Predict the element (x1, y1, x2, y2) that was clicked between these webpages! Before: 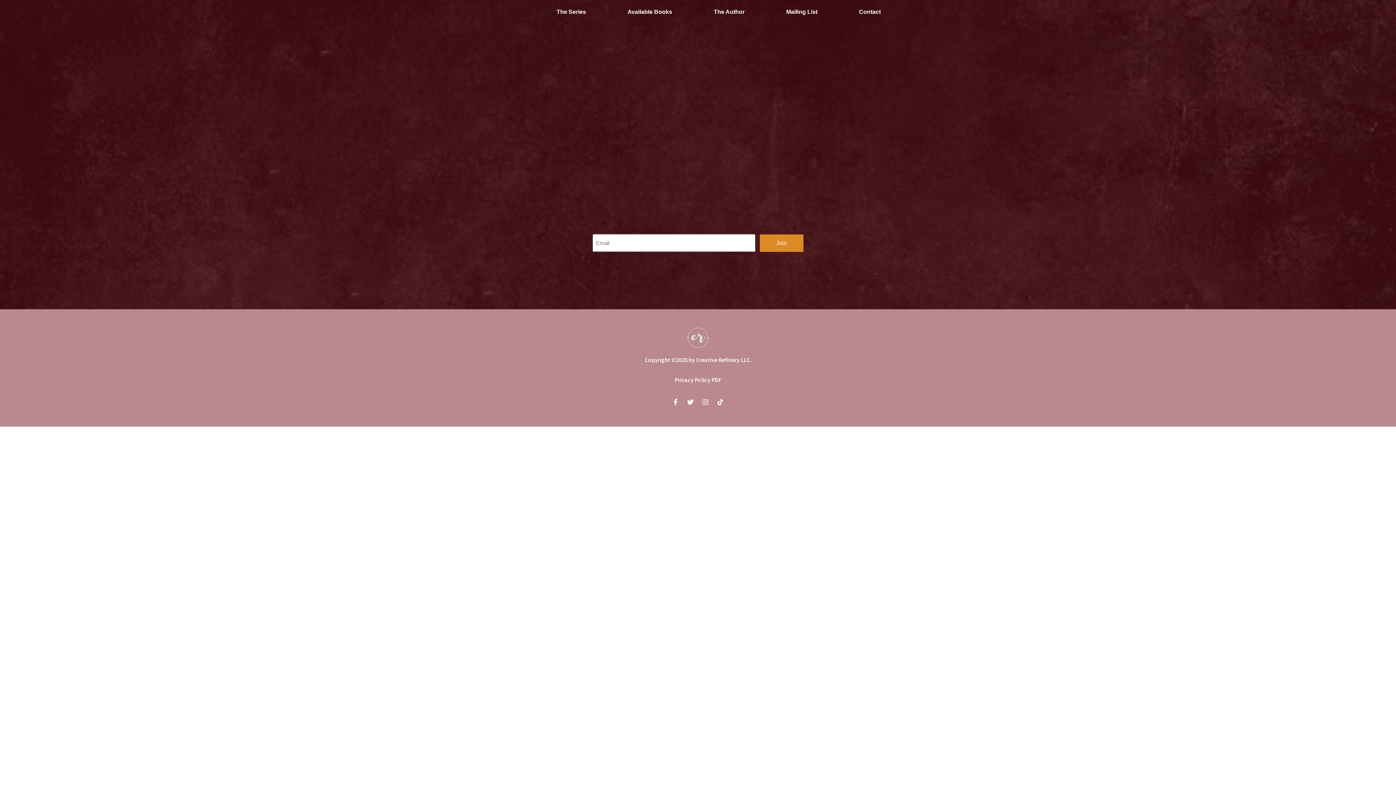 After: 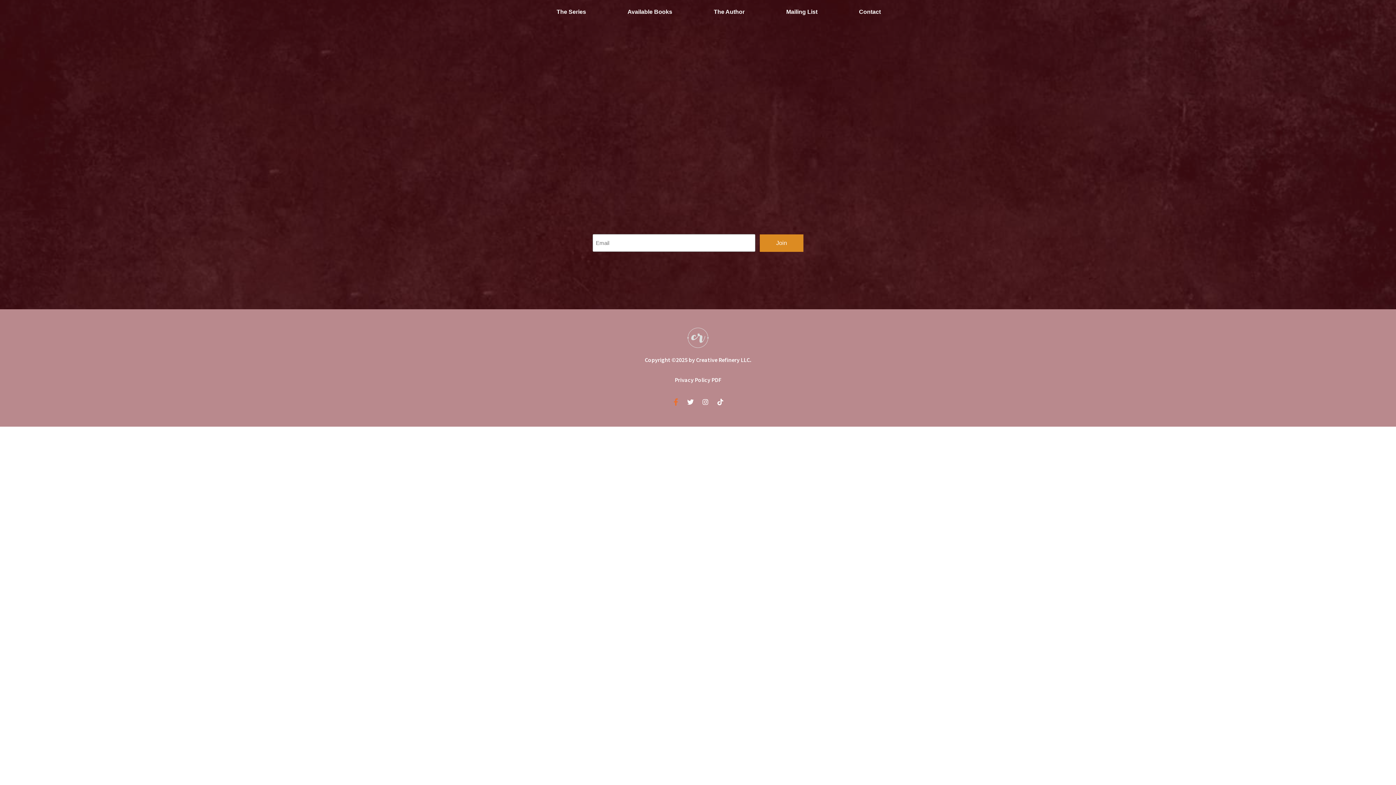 Action: label: Facebook-f bbox: (669, 395, 682, 408)